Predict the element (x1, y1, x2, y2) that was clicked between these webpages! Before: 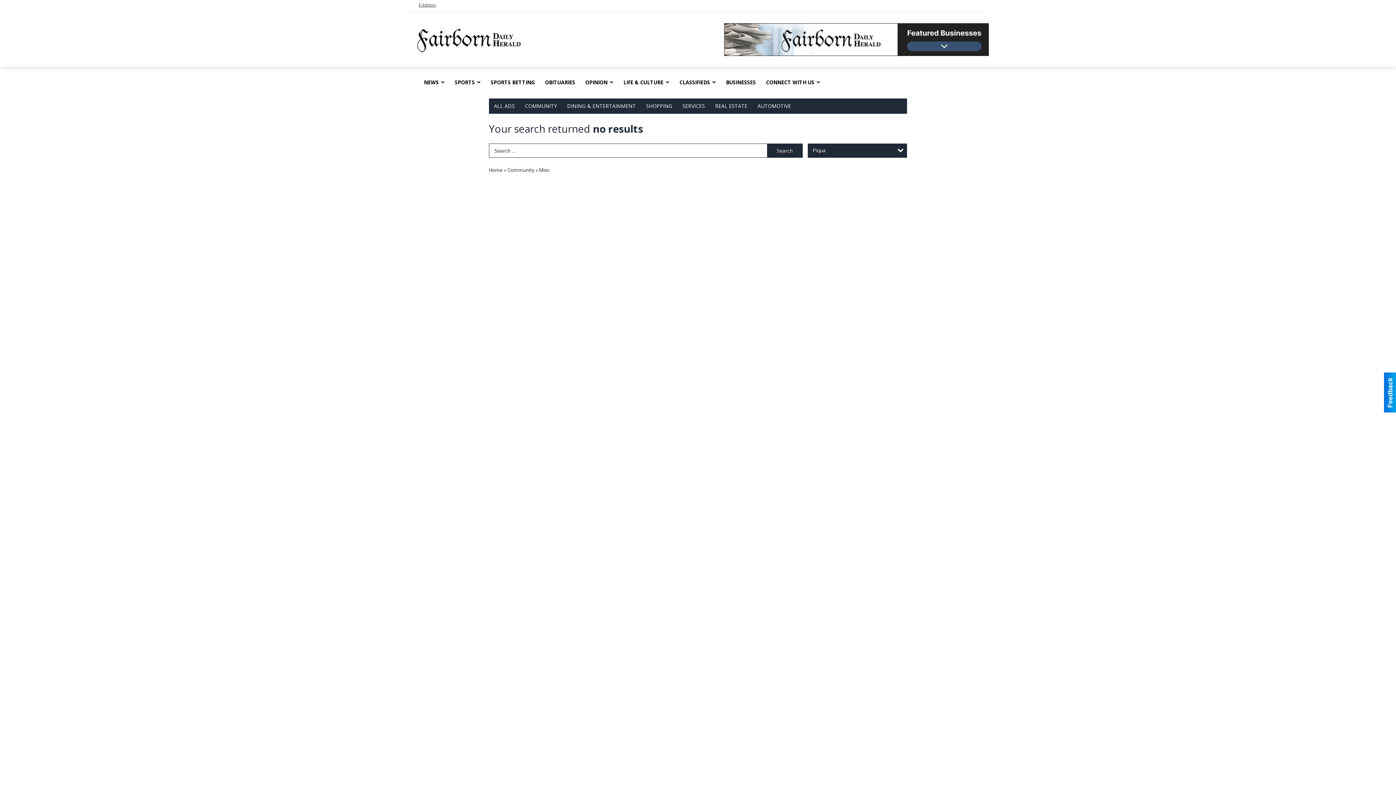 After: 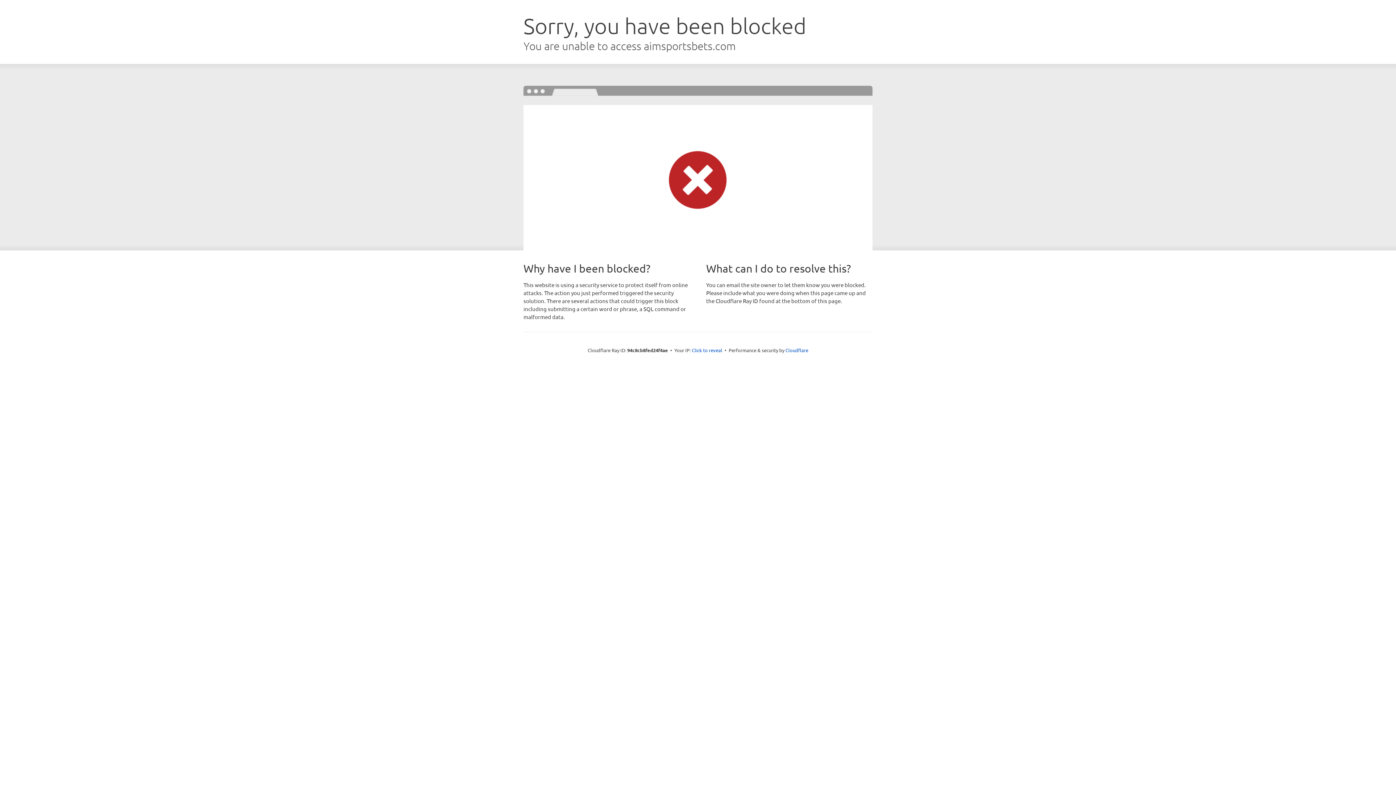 Action: label: SPORTS BETTING bbox: (485, 73, 540, 91)